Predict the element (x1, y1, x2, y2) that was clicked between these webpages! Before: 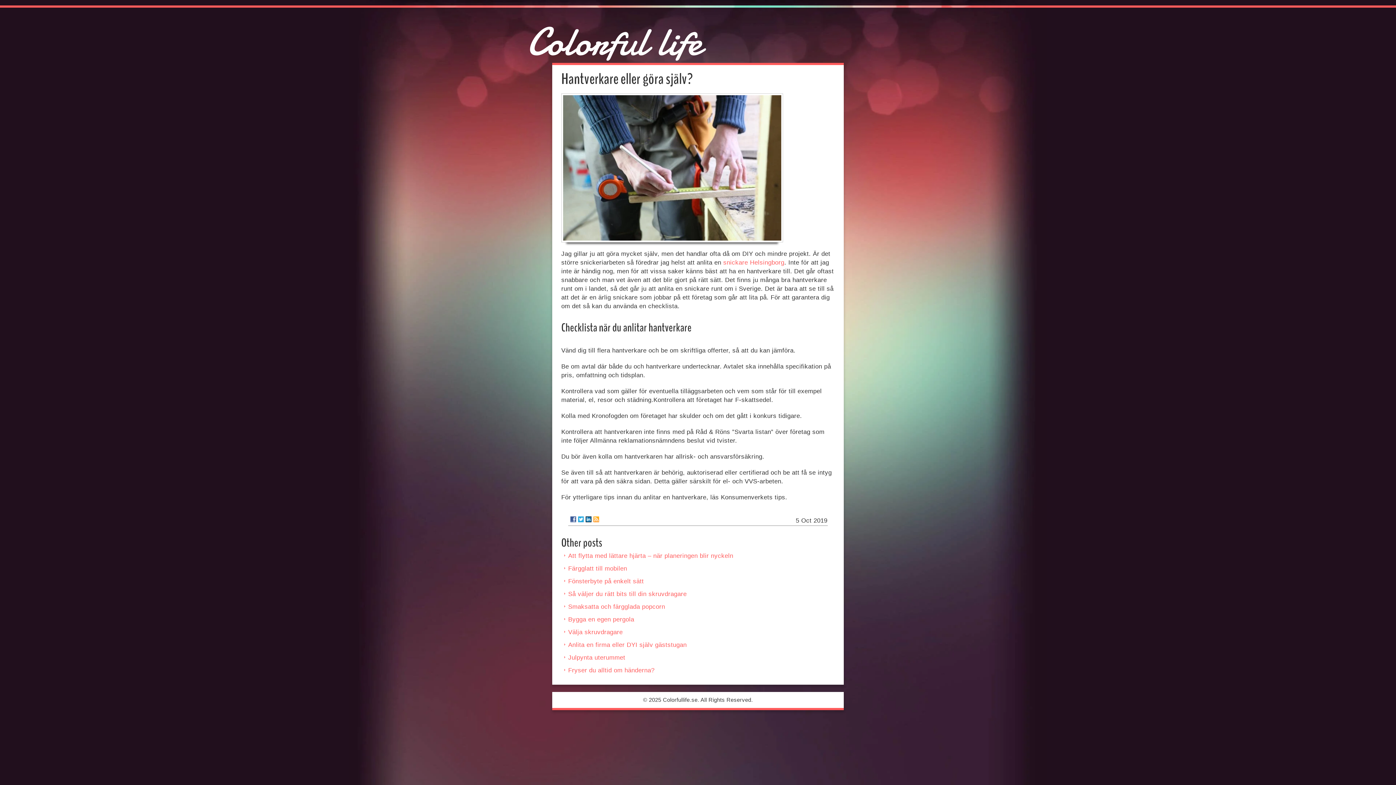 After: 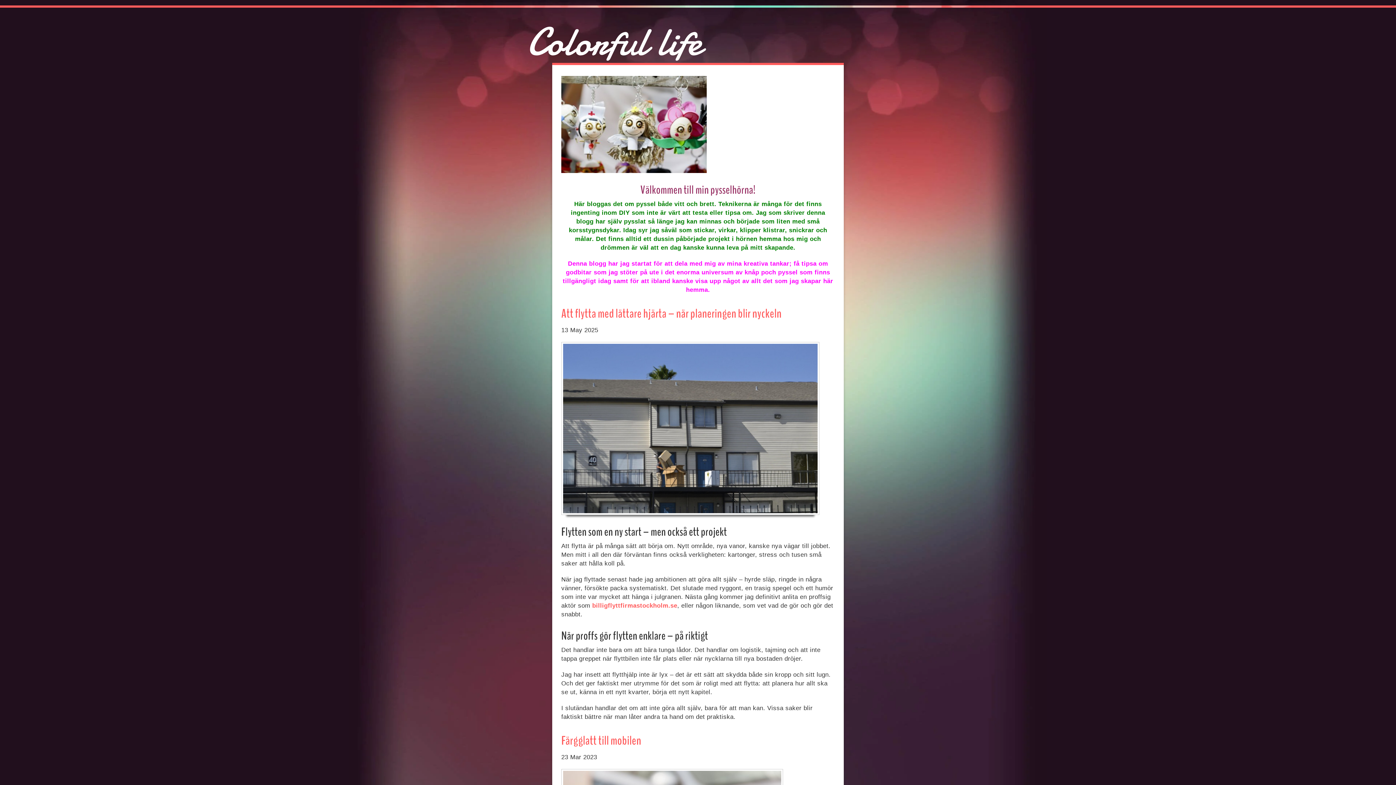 Action: bbox: (527, 14, 702, 69) label: Colorful life